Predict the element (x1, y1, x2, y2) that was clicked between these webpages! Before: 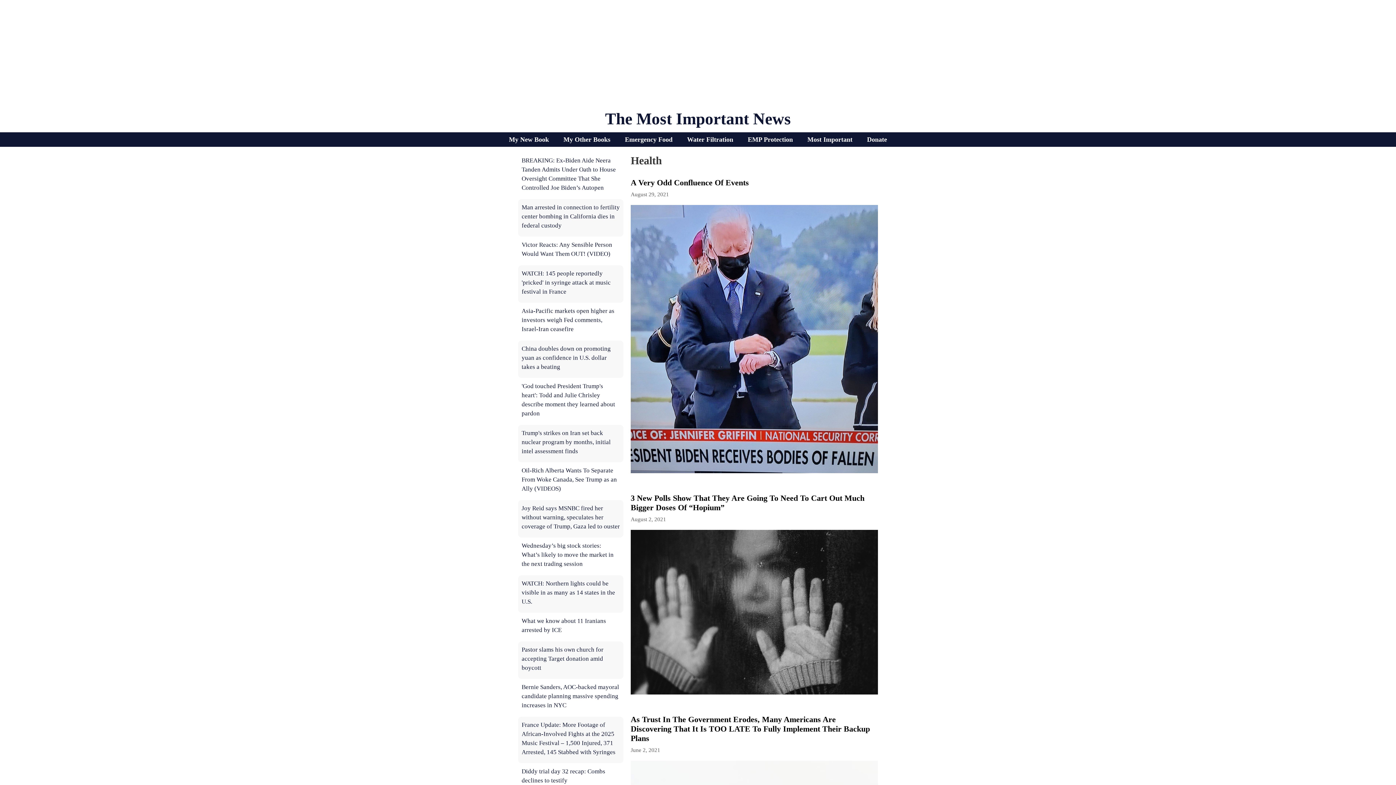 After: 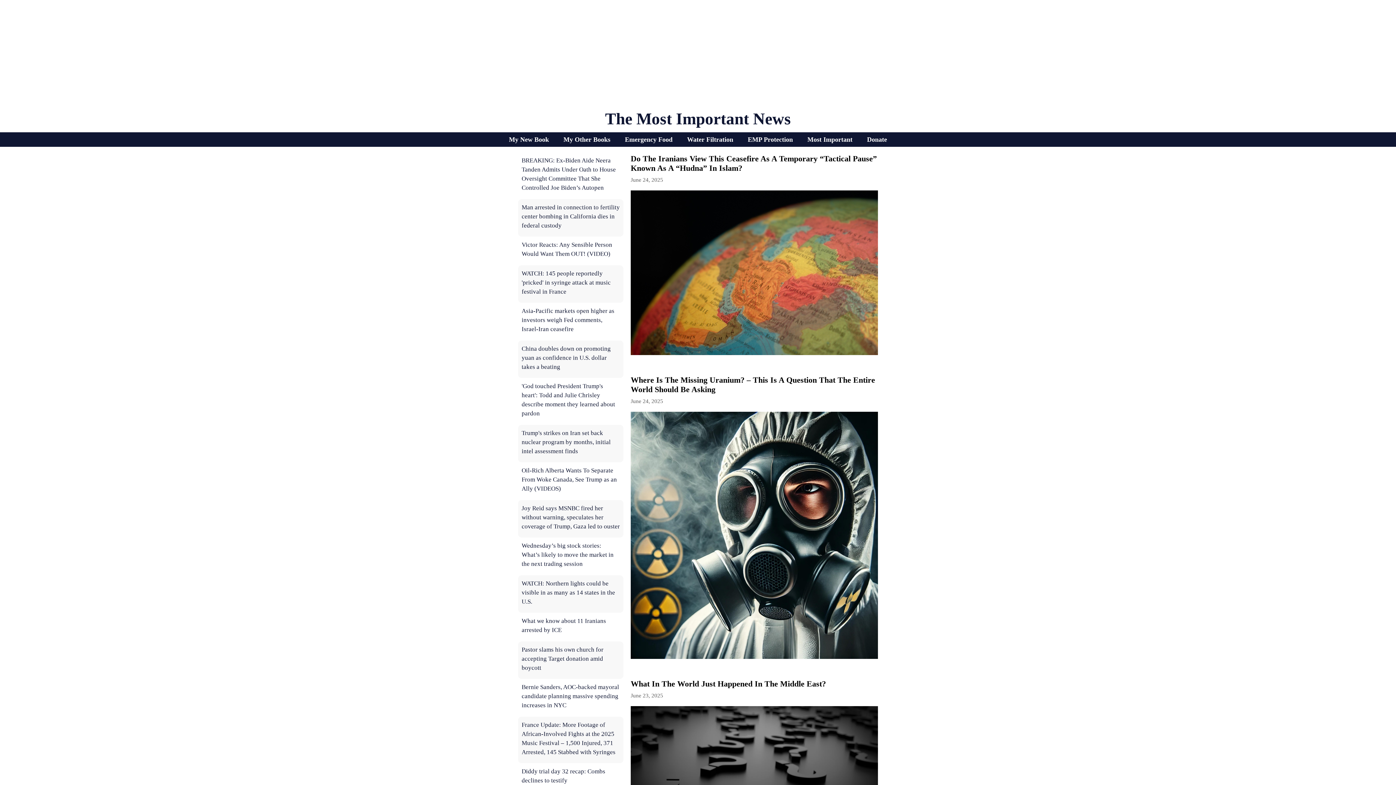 Action: label: The Most Important News bbox: (605, 109, 791, 128)